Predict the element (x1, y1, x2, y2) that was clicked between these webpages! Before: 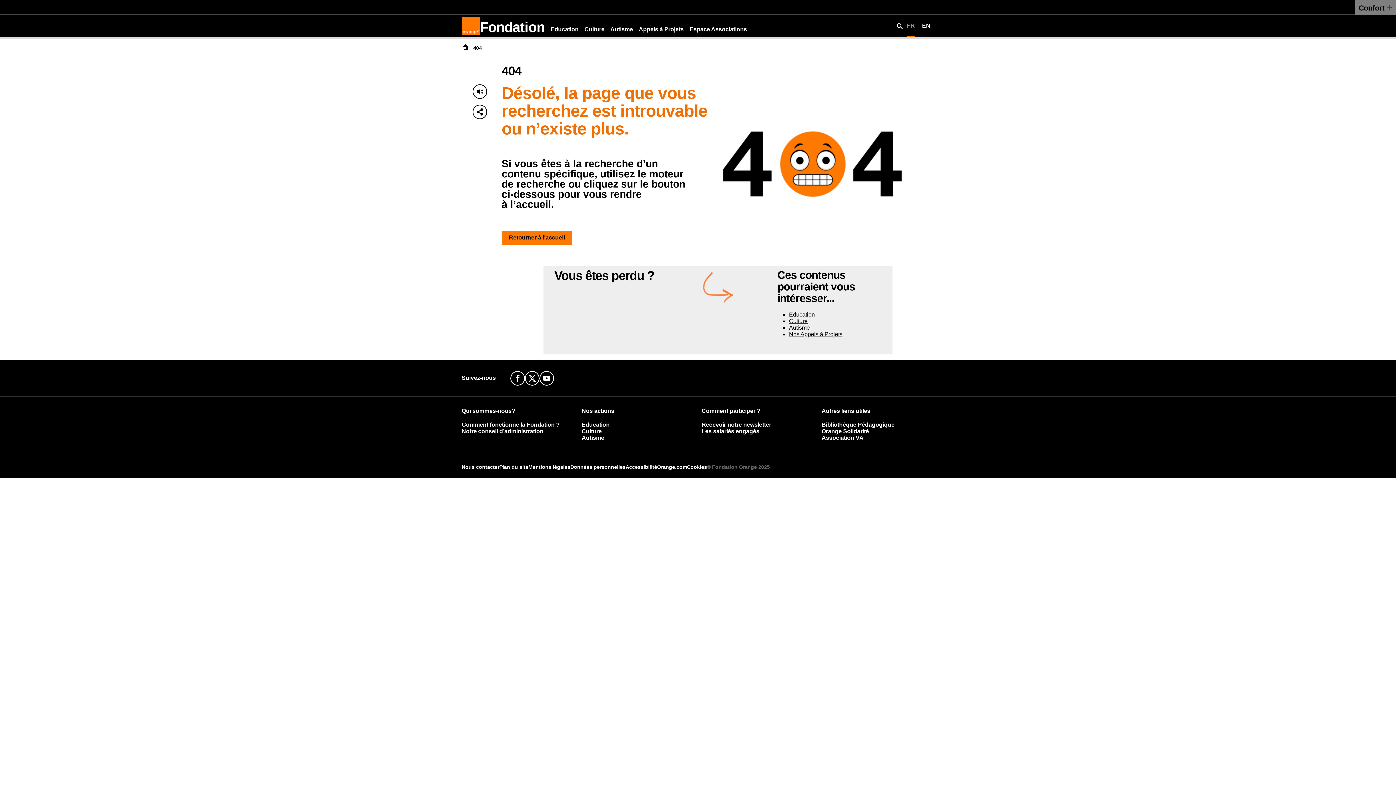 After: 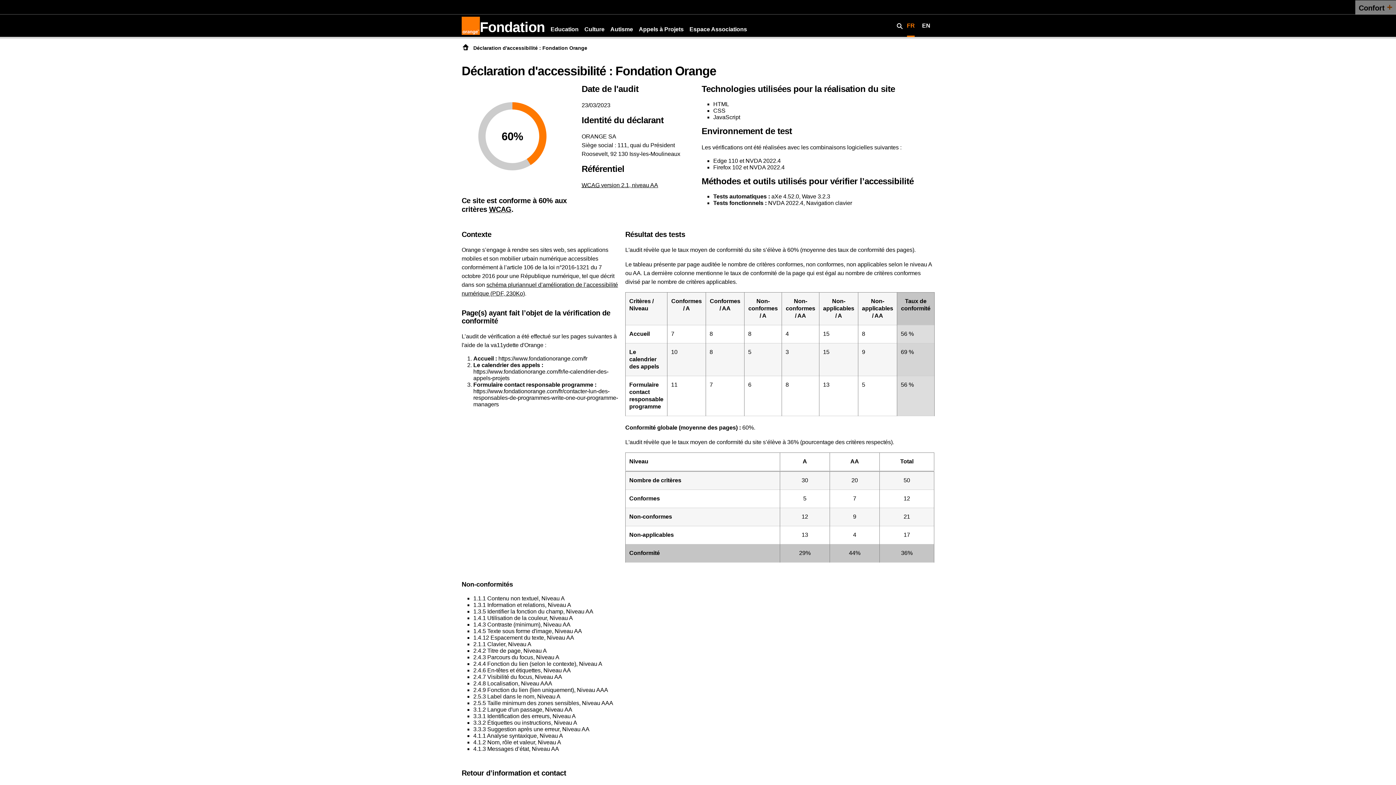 Action: bbox: (625, 464, 657, 470) label: Accessibilité